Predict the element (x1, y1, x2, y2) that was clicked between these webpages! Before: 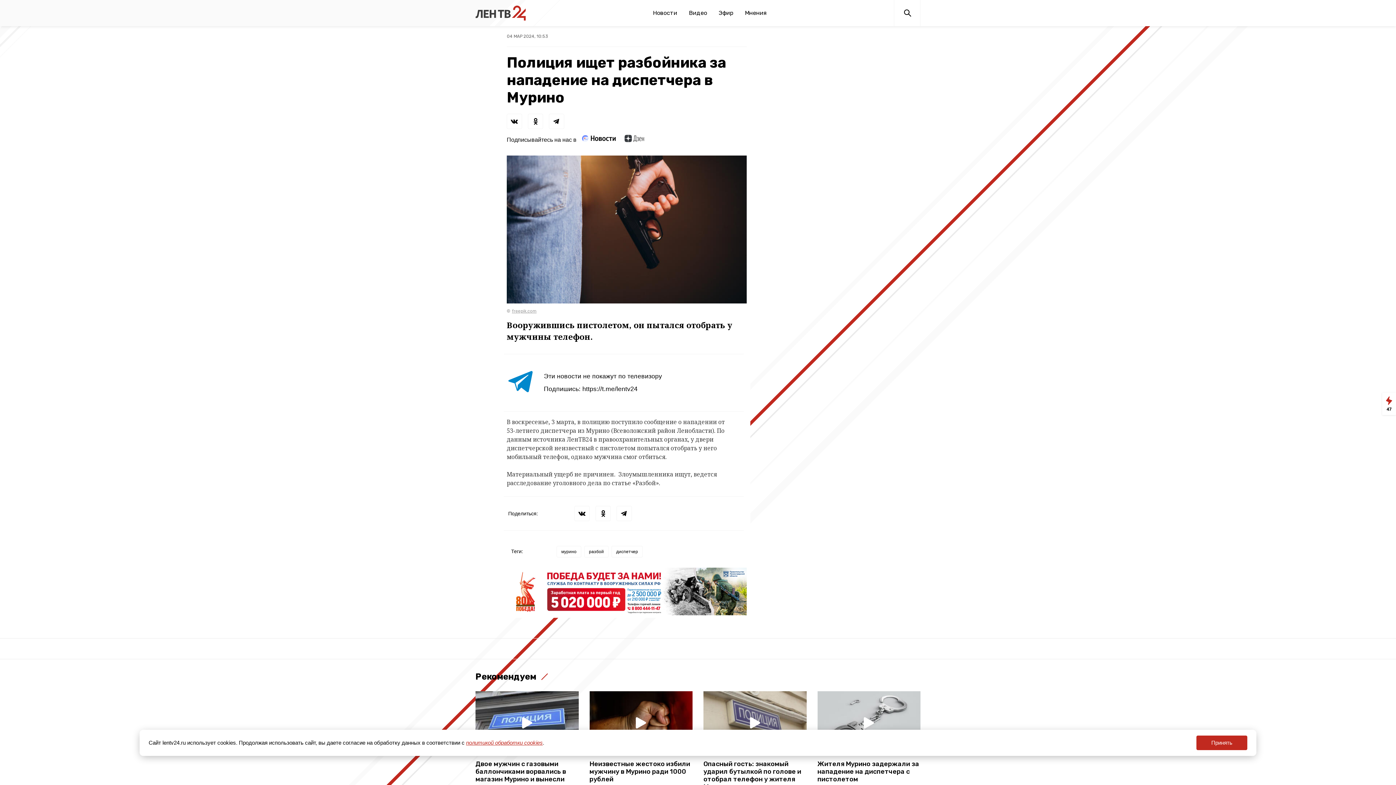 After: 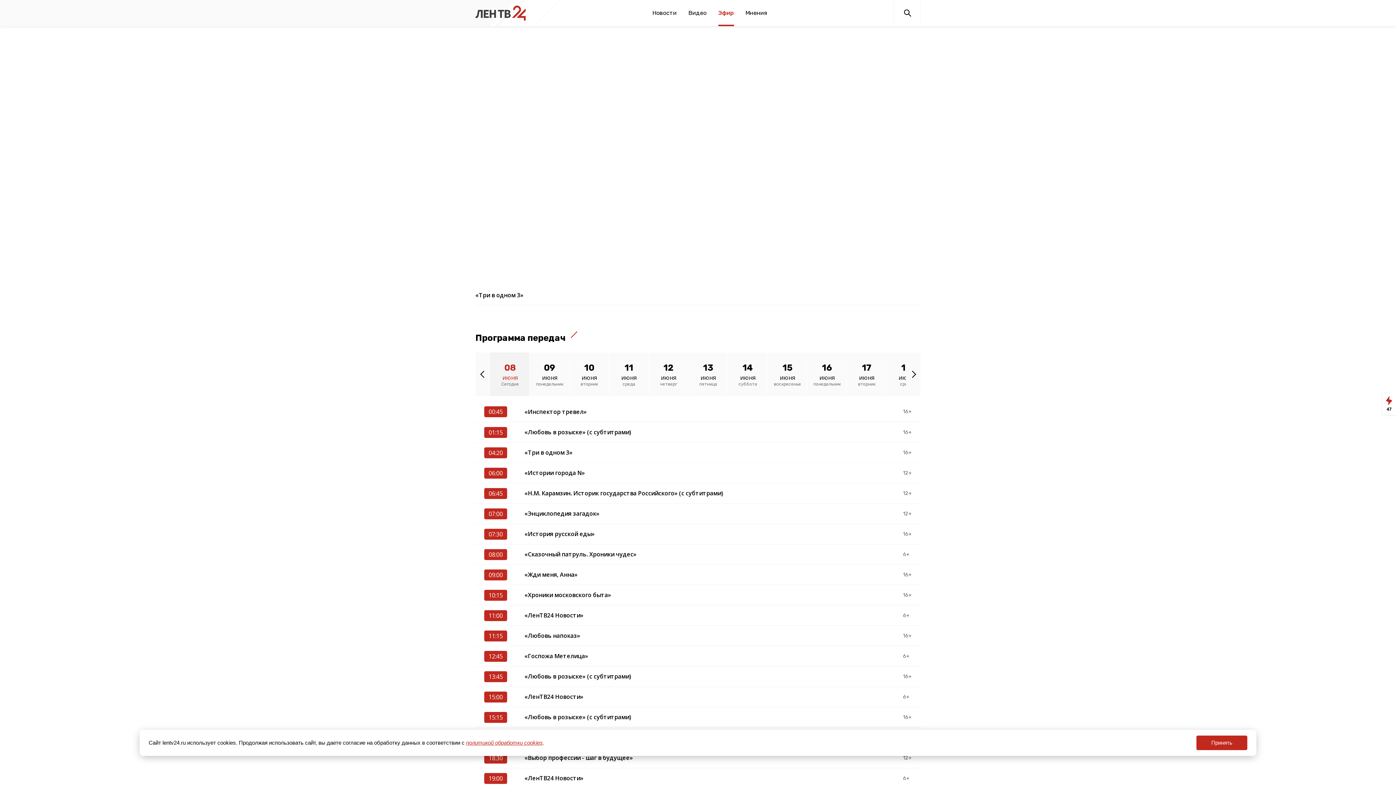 Action: label: Эфир bbox: (718, 0, 733, 26)